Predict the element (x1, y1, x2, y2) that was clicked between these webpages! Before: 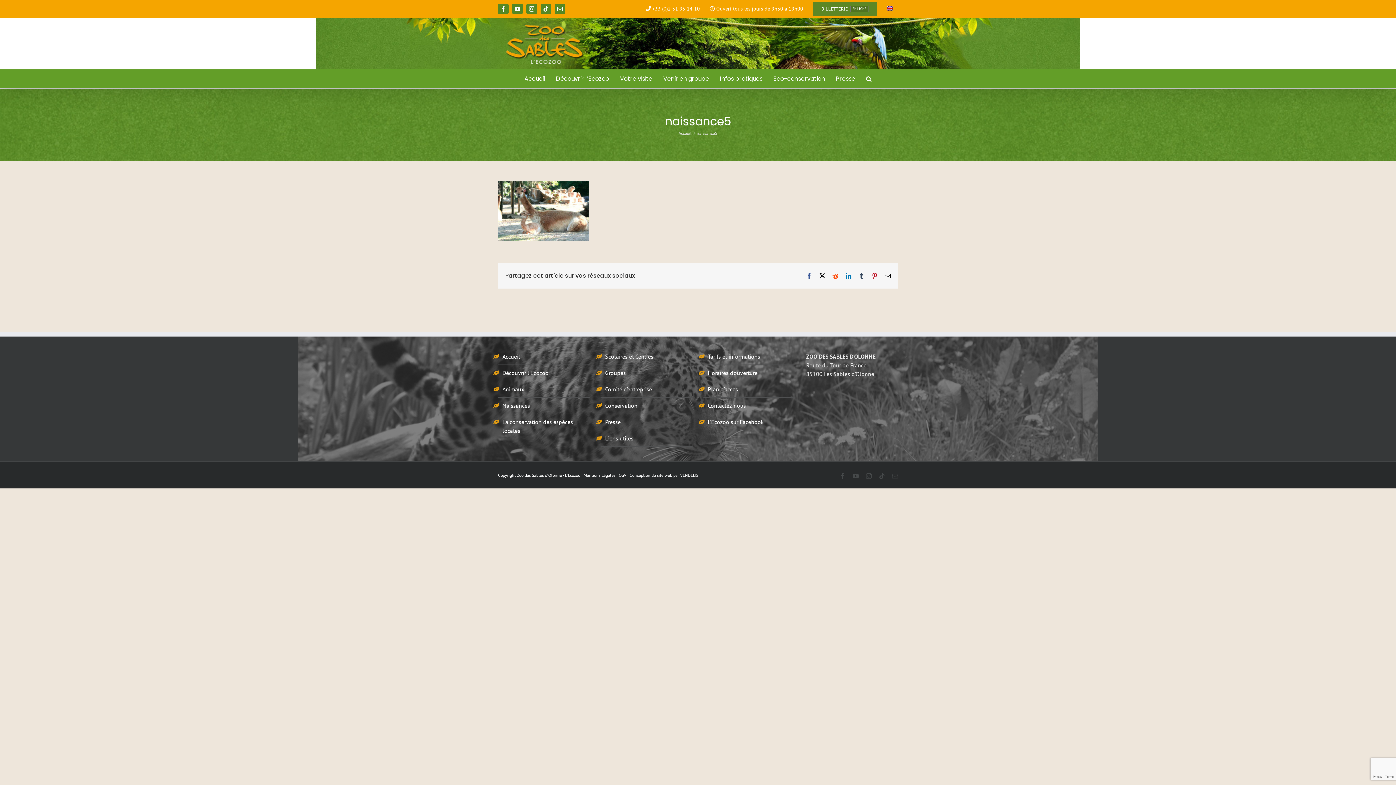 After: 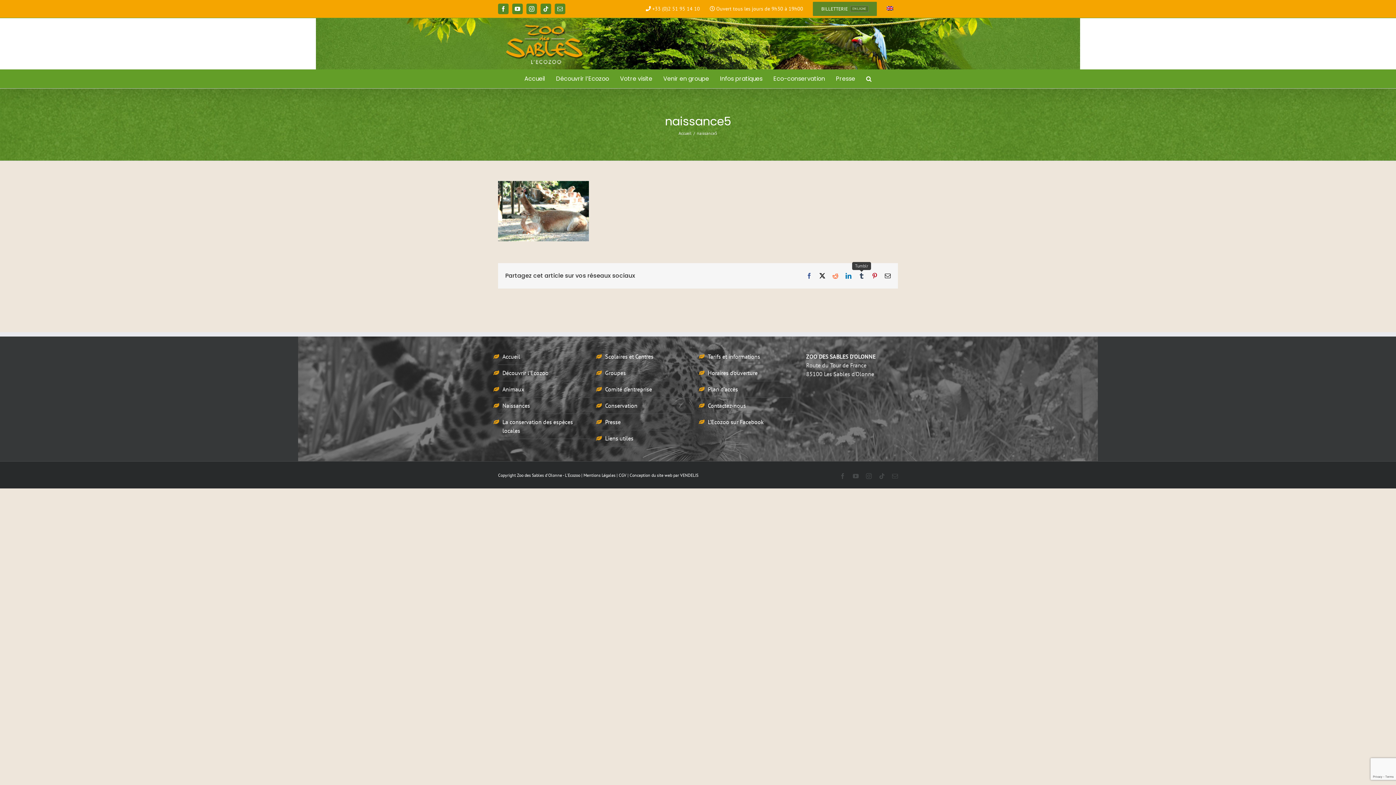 Action: bbox: (858, 273, 864, 278) label: Tumblr